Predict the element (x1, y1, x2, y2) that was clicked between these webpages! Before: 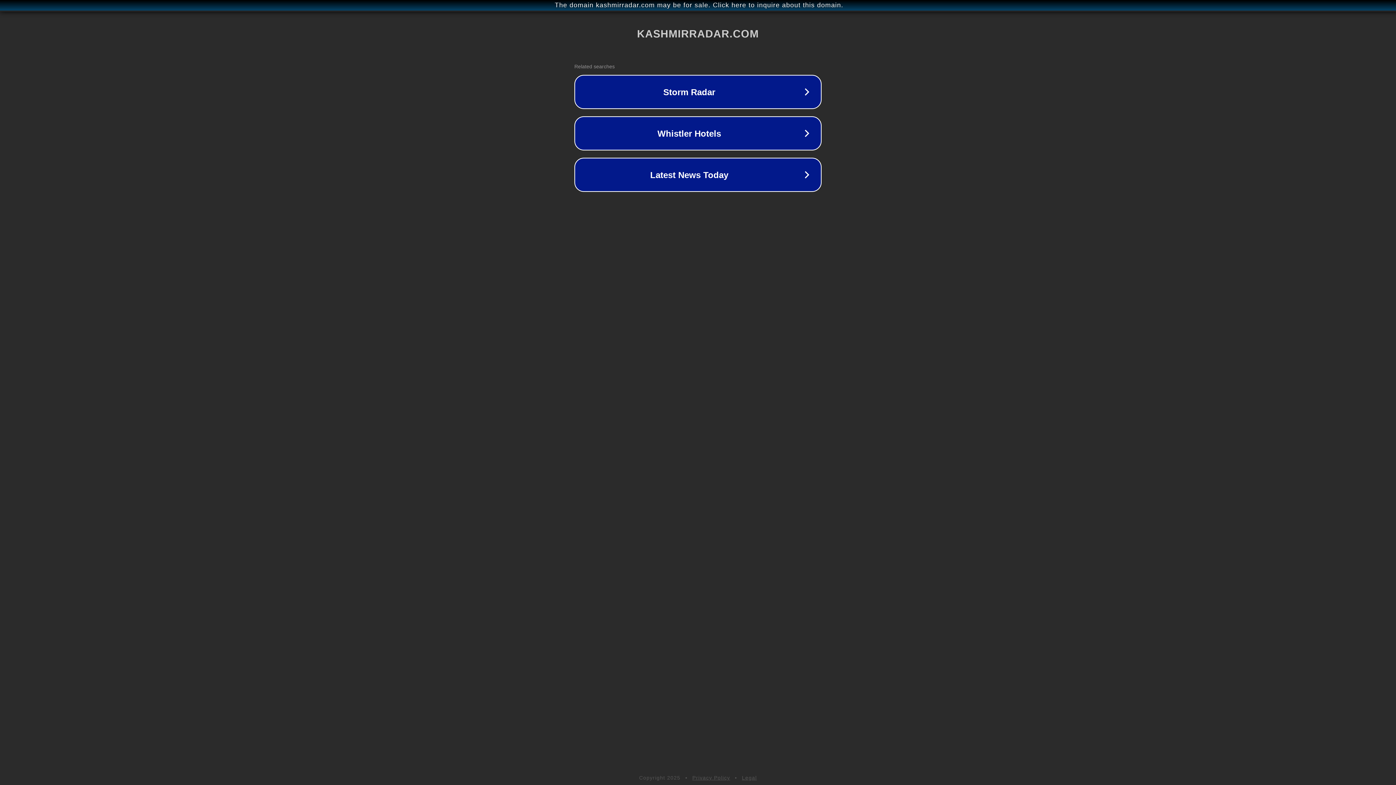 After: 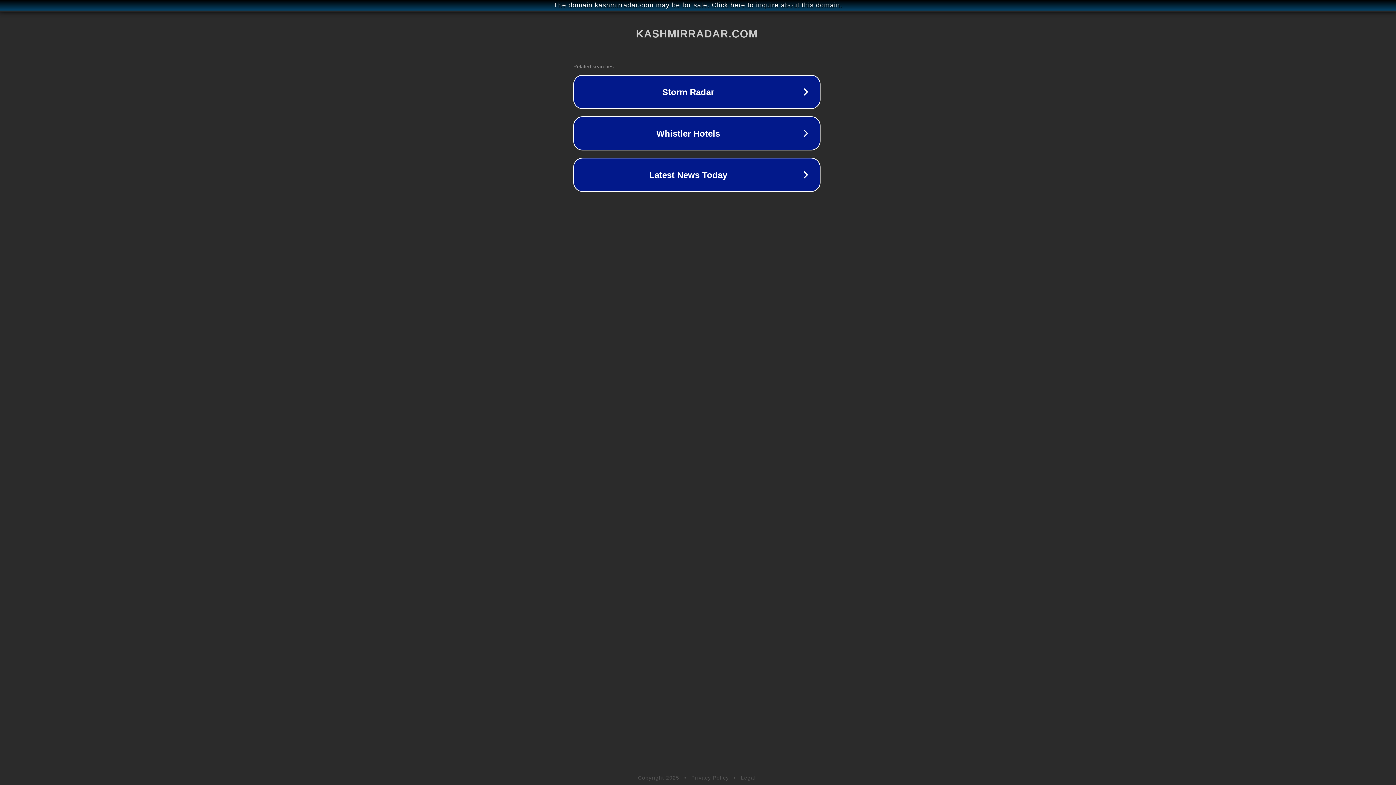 Action: label: The domain kashmirradar.com may be for sale. Click here to inquire about this domain. bbox: (1, 1, 1397, 9)